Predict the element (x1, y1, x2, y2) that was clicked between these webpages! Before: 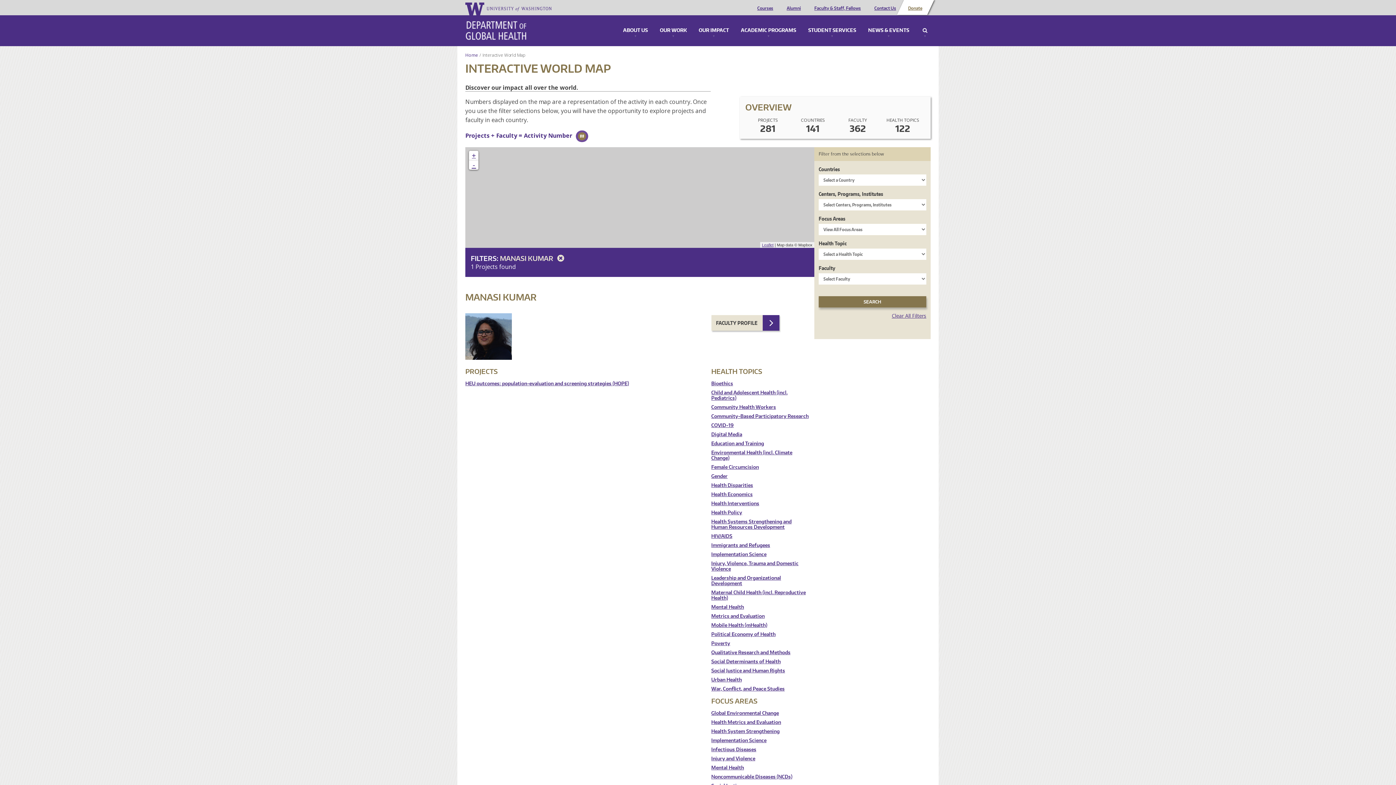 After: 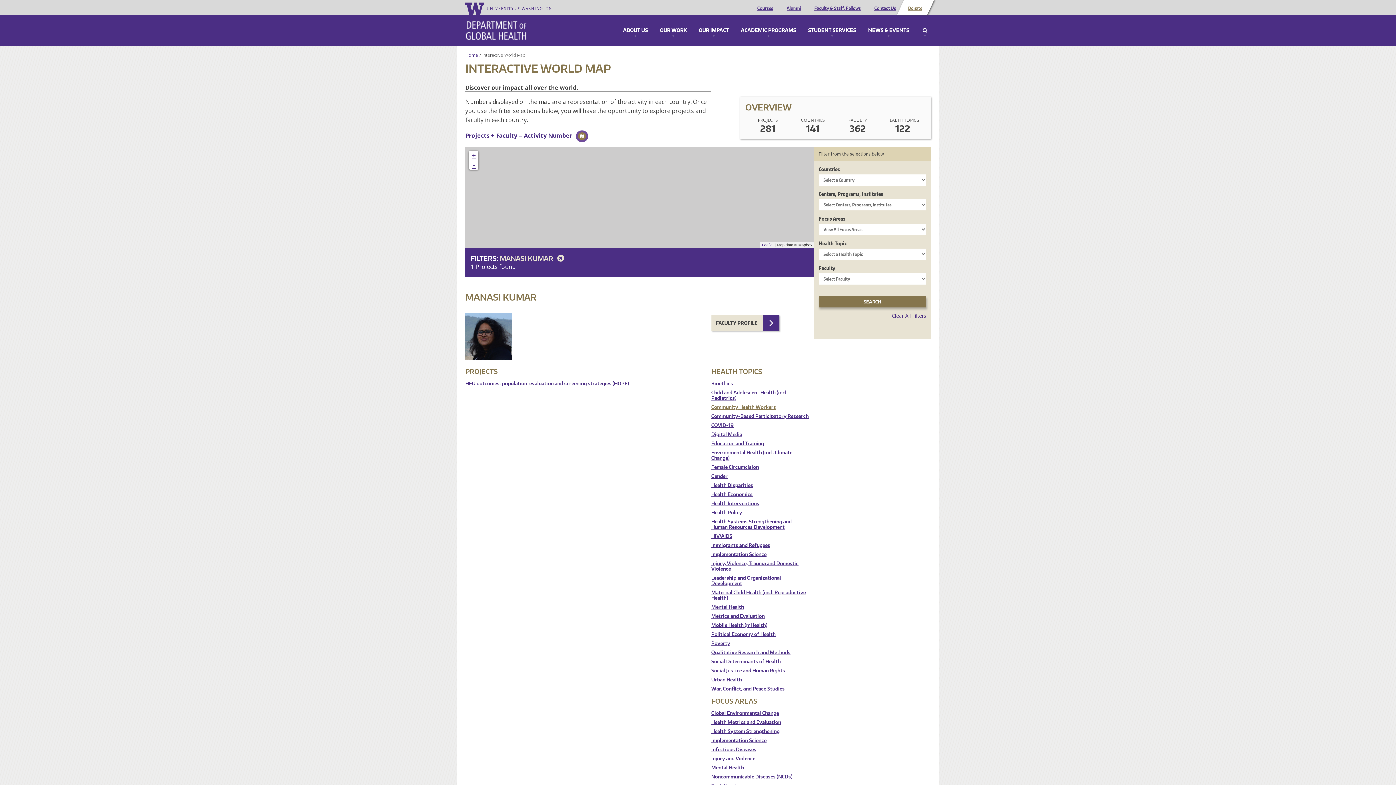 Action: label: Community Health Workers bbox: (711, 404, 809, 410)